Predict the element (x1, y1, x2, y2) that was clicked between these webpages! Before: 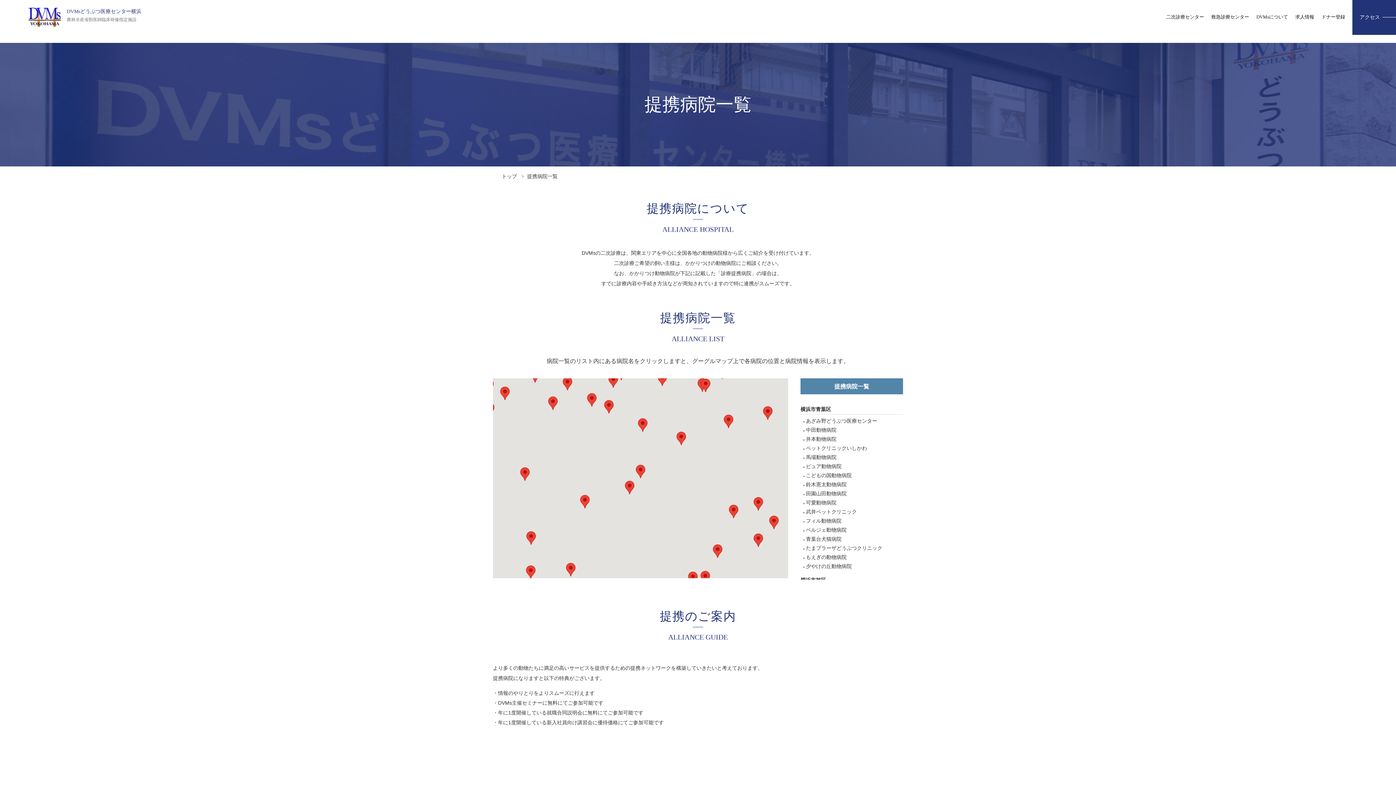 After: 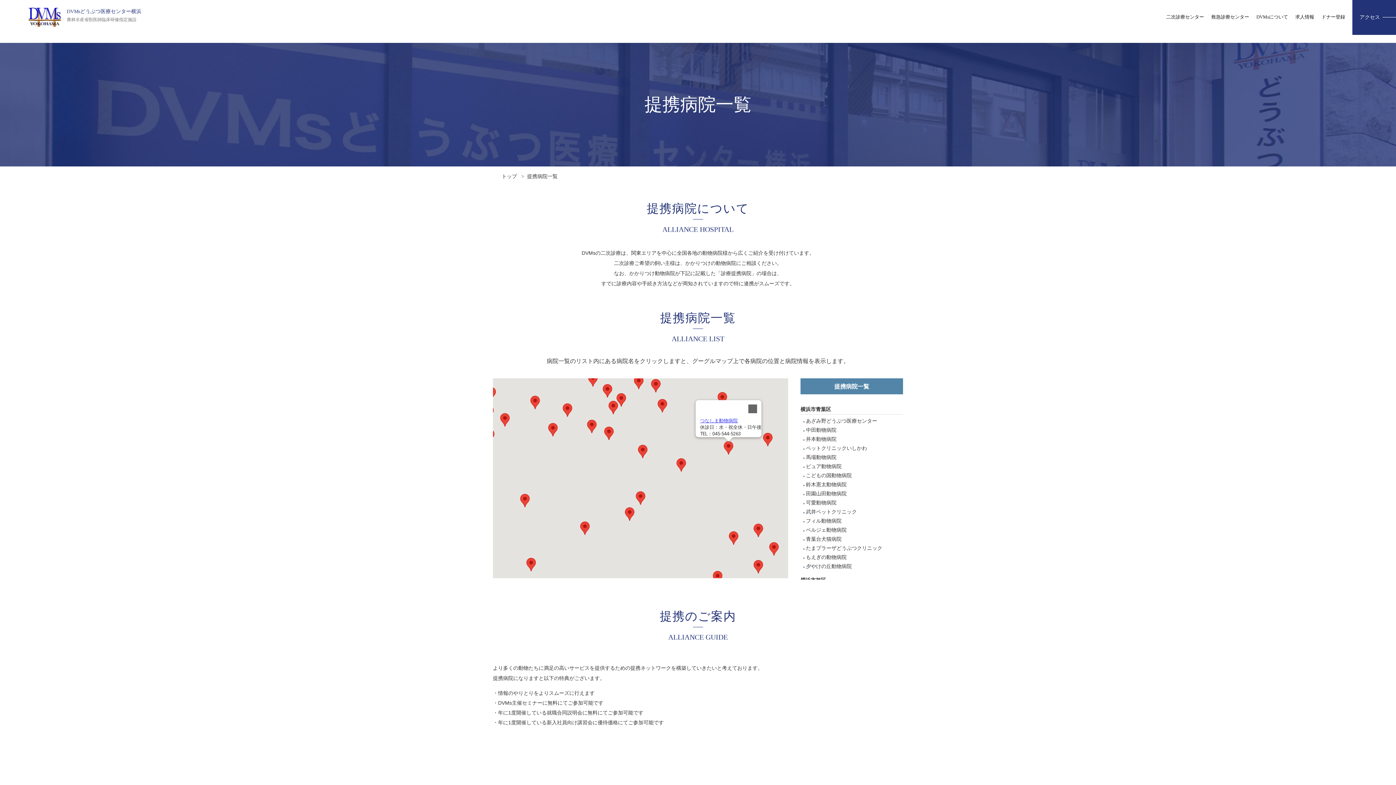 Action: bbox: (724, 414, 733, 428)